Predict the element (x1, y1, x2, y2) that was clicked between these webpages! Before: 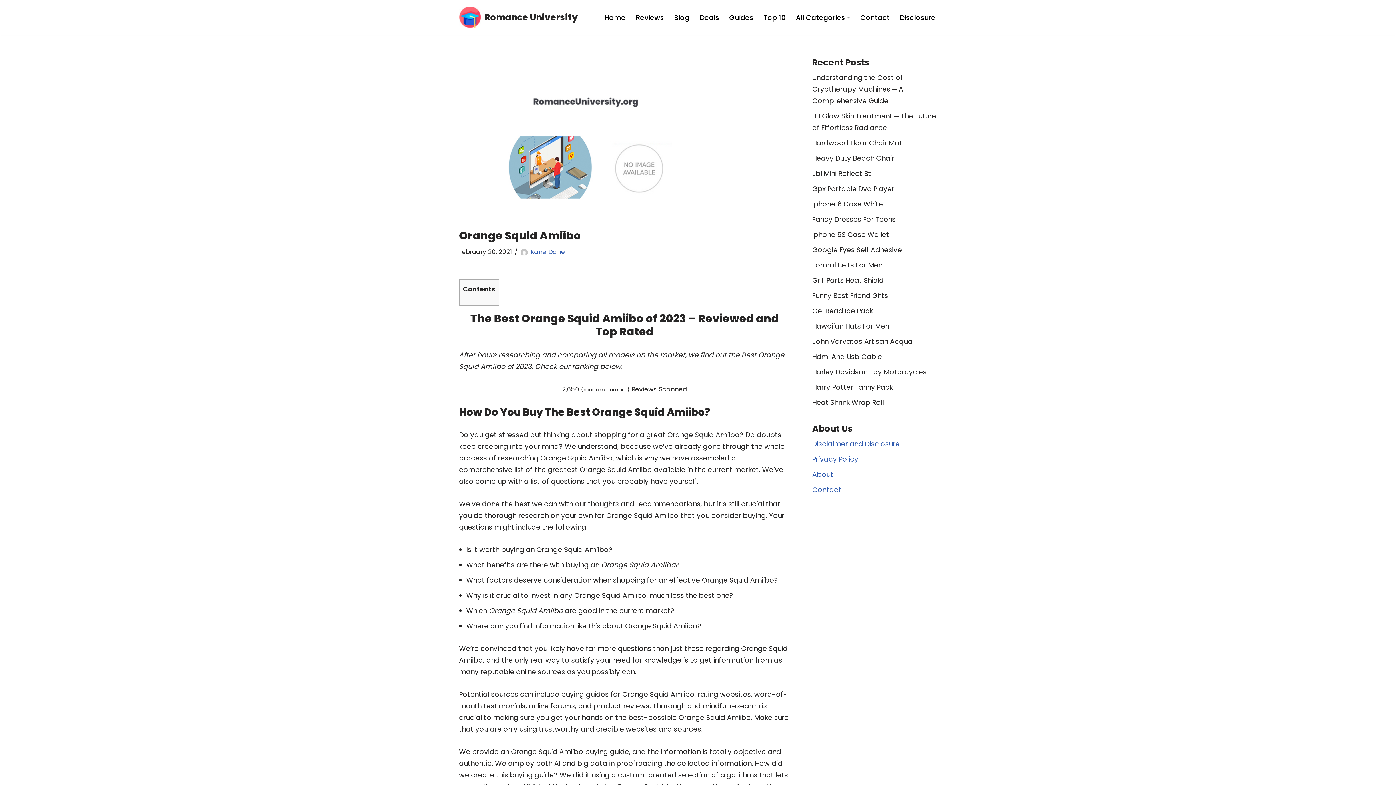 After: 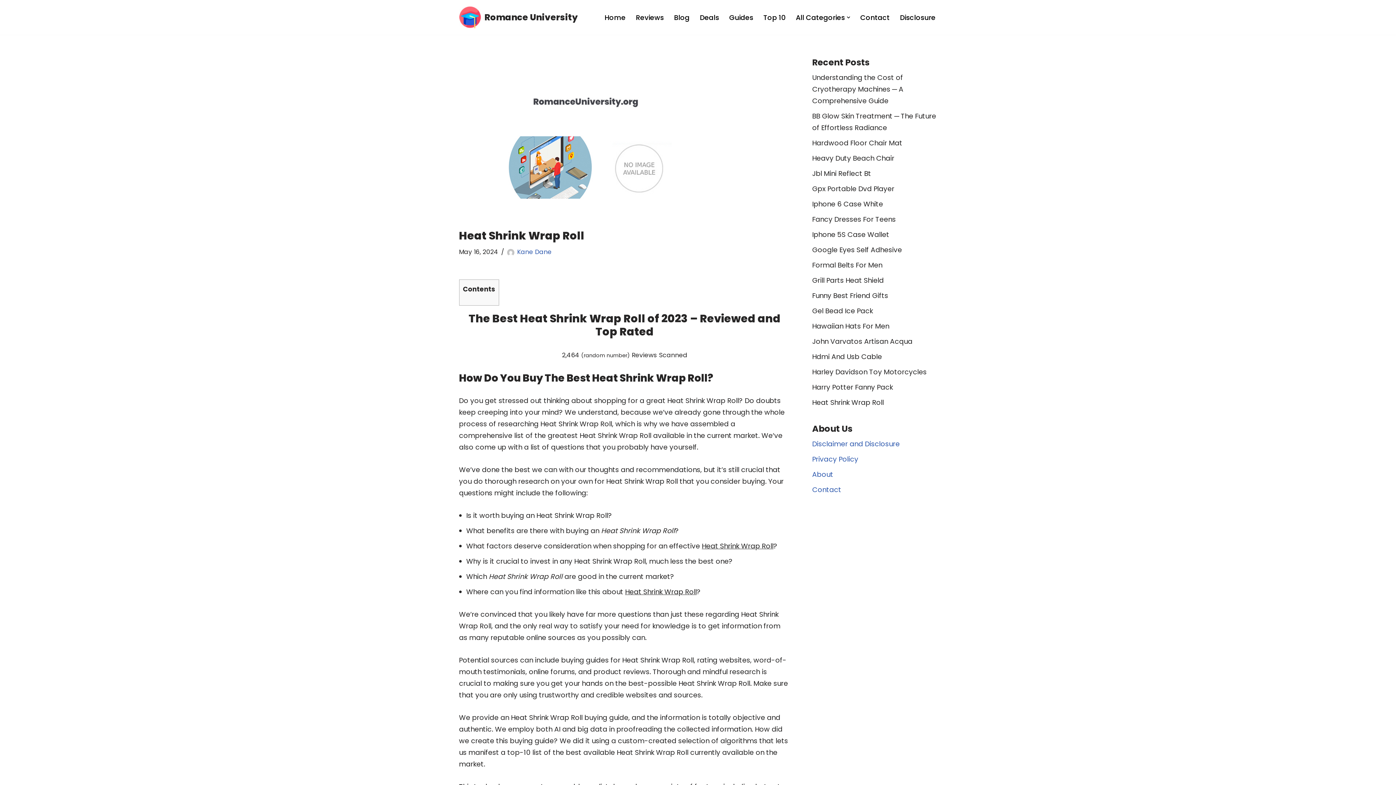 Action: bbox: (812, 397, 884, 407) label: Heat Shrink Wrap Roll